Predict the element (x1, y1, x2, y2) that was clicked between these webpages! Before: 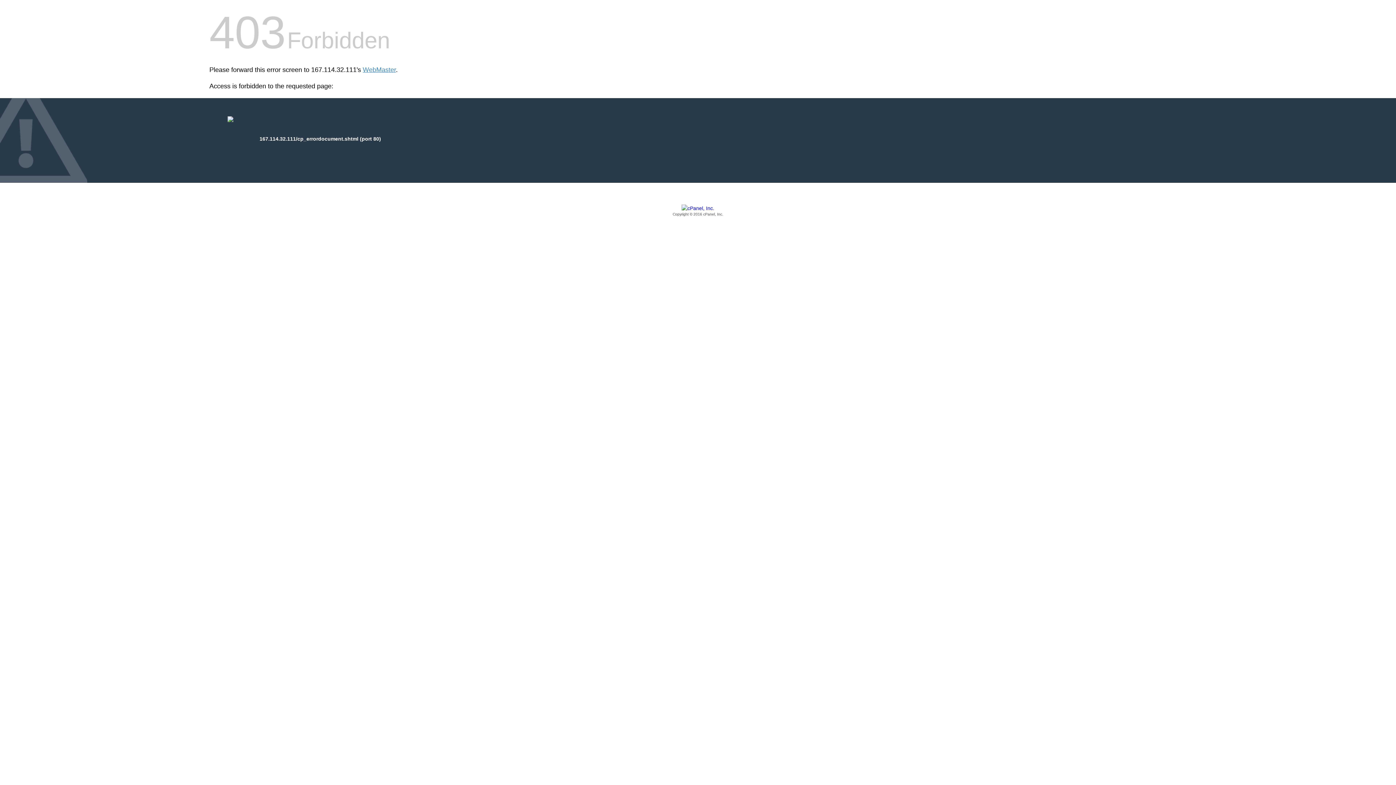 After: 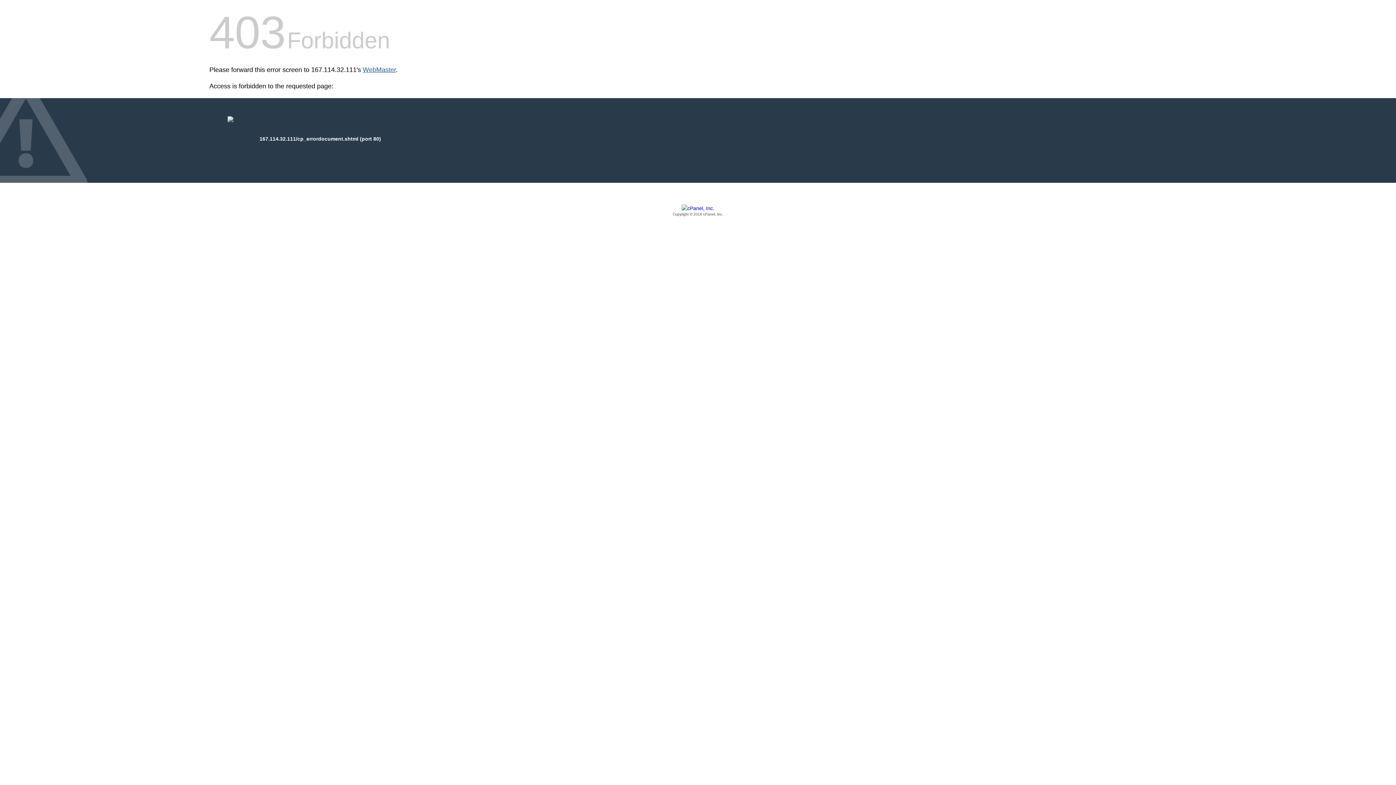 Action: bbox: (362, 66, 396, 73) label: WebMaster